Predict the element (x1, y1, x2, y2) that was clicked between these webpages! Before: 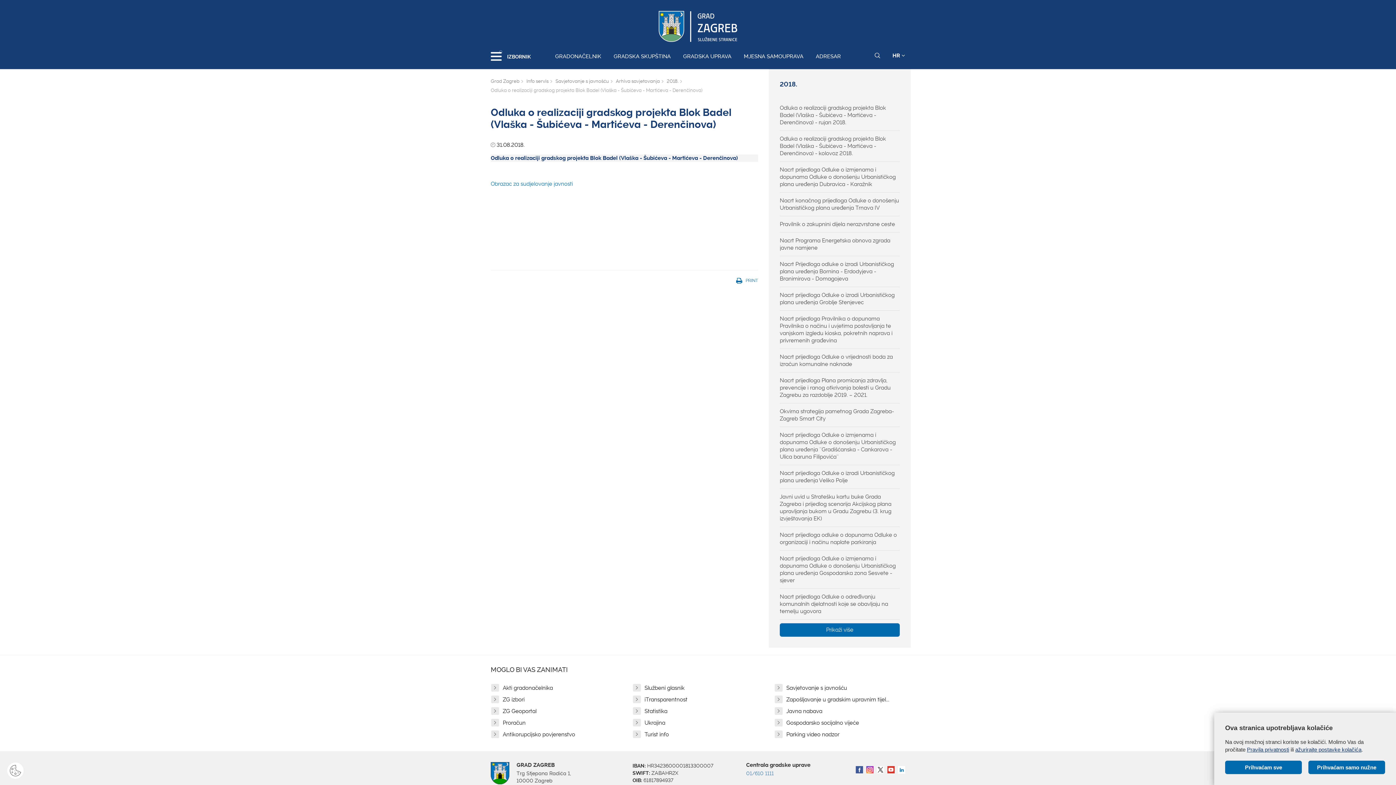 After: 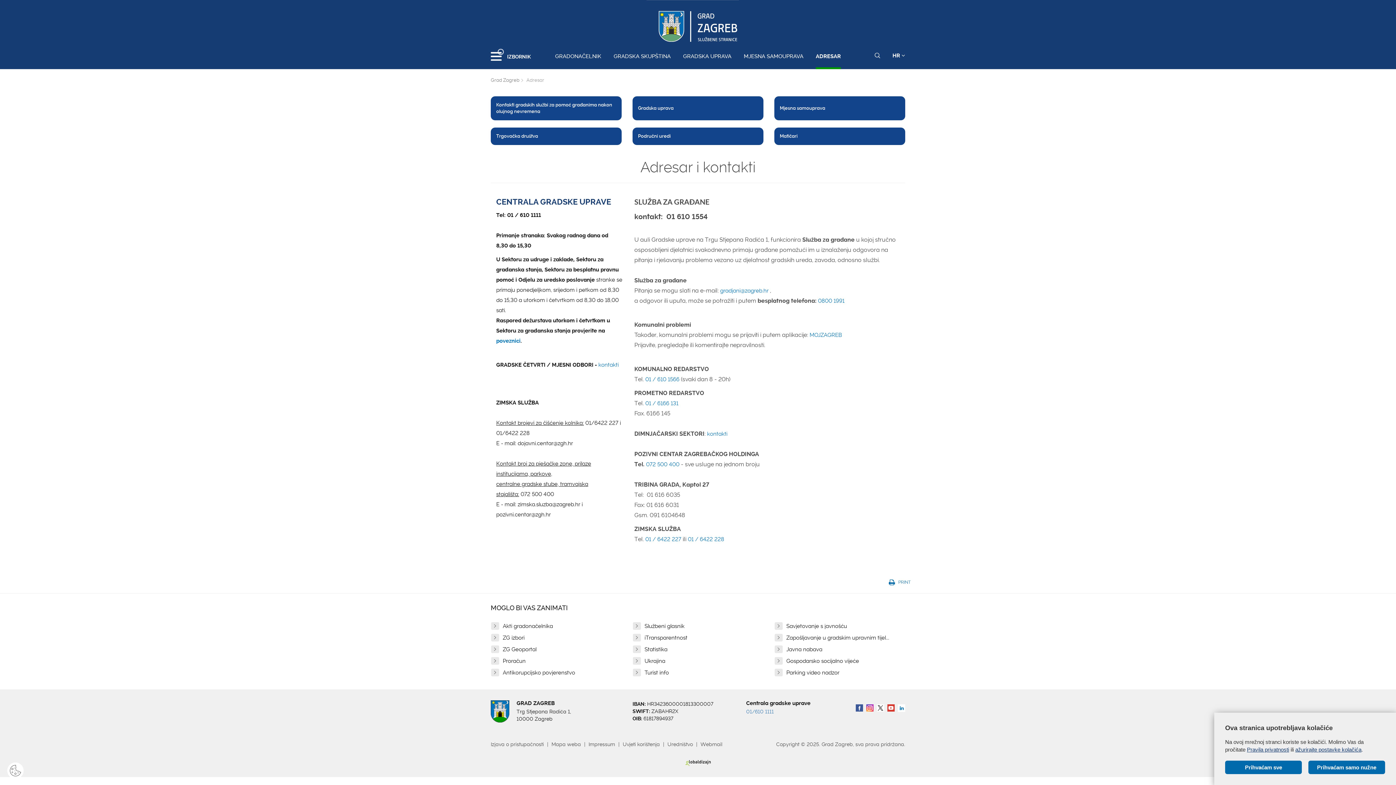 Action: bbox: (816, 53, 841, 69) label: ADRESAR